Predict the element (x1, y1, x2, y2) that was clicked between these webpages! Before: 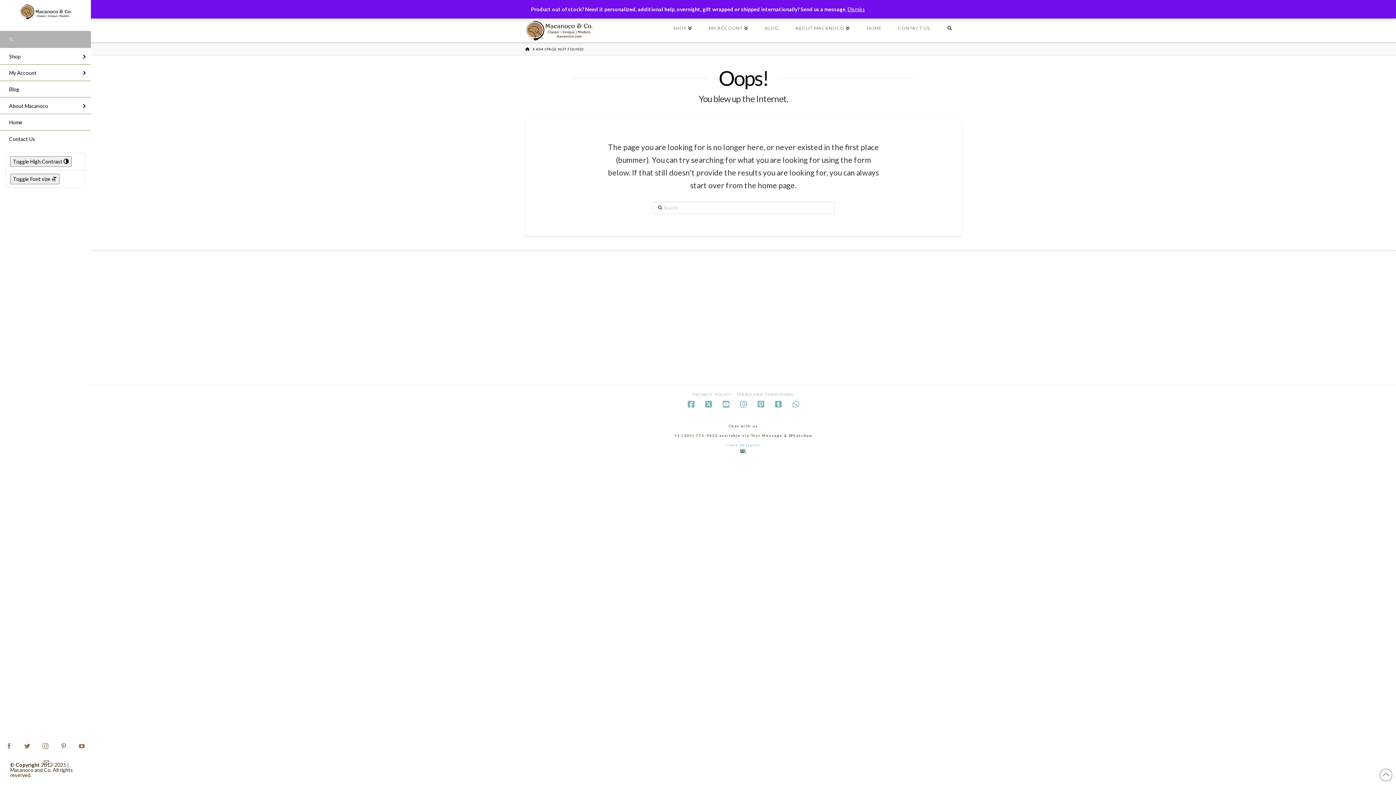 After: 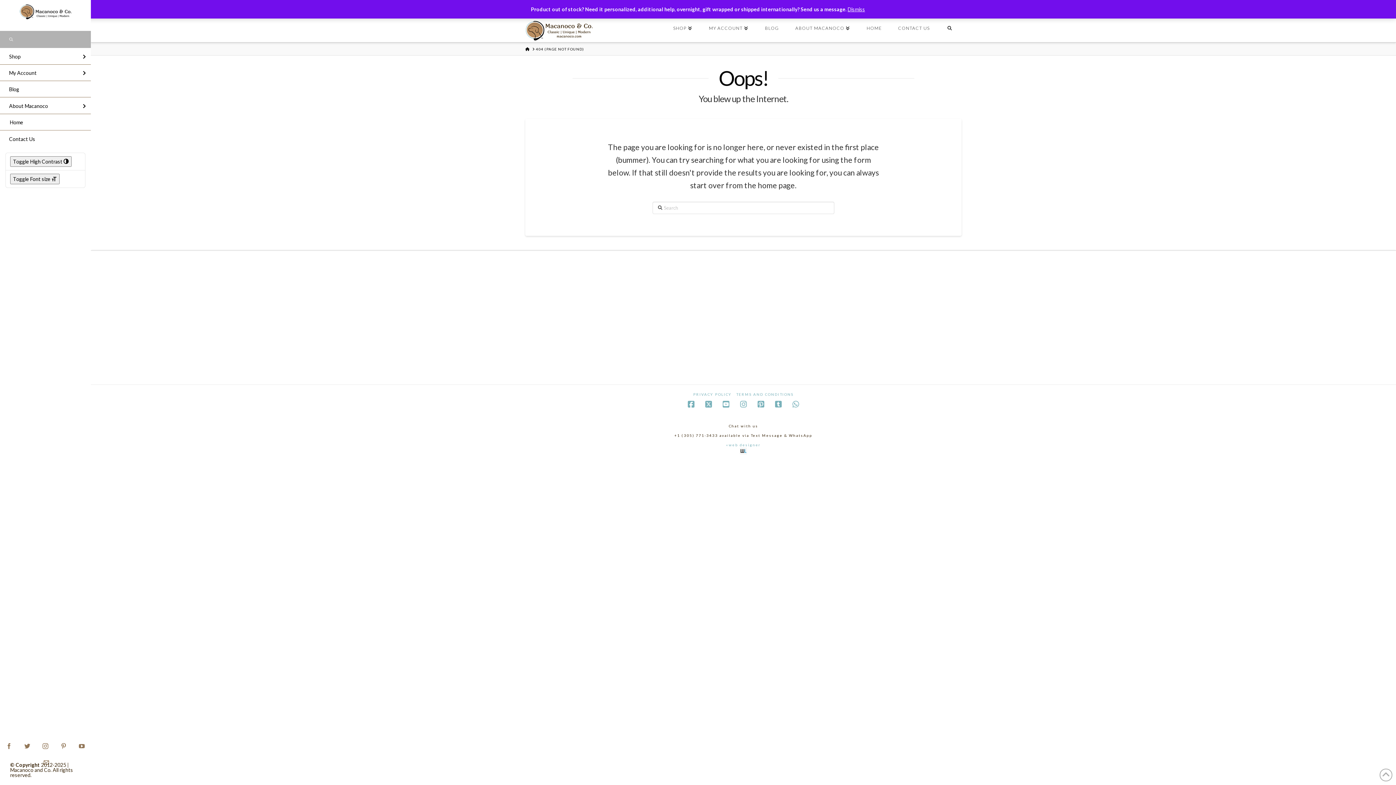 Action: label: Home bbox: (0, 114, 90, 130)